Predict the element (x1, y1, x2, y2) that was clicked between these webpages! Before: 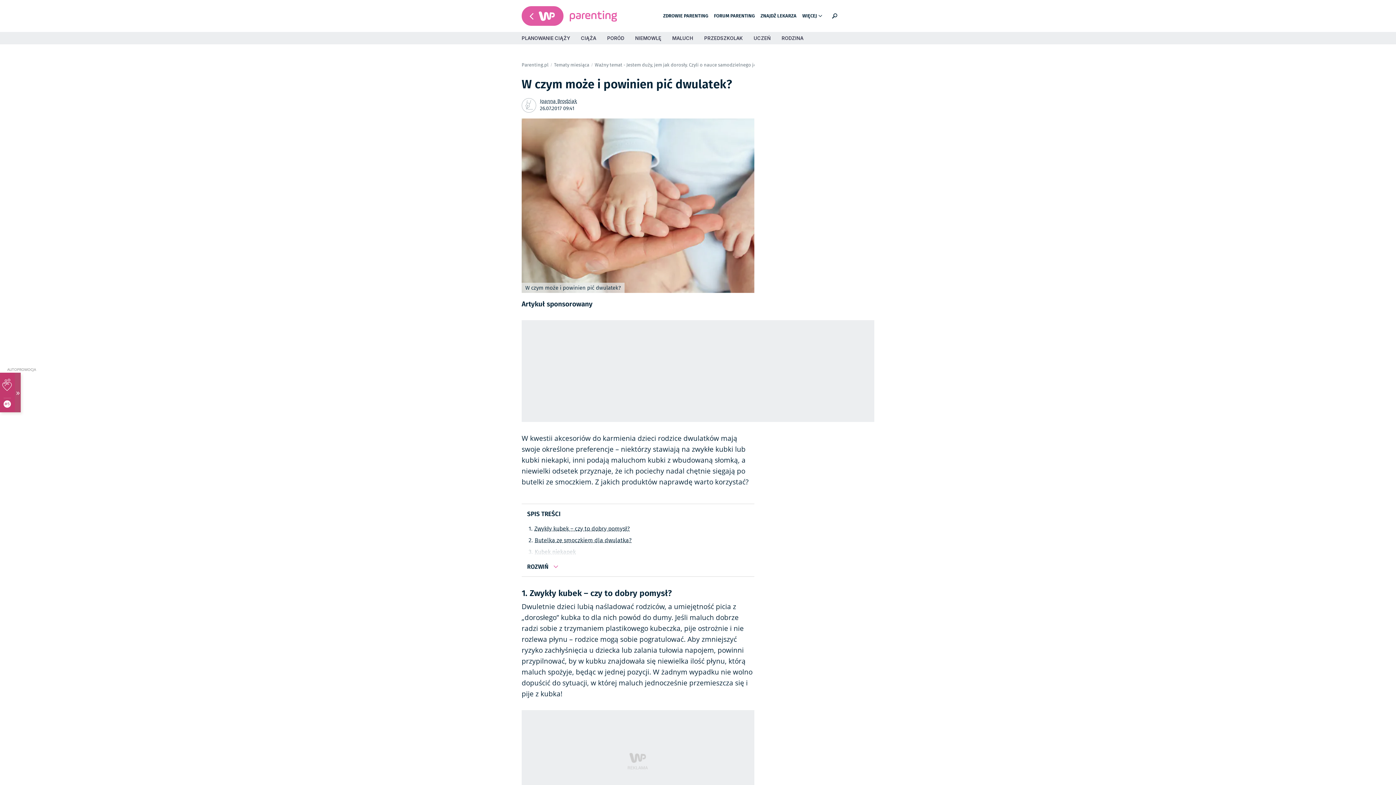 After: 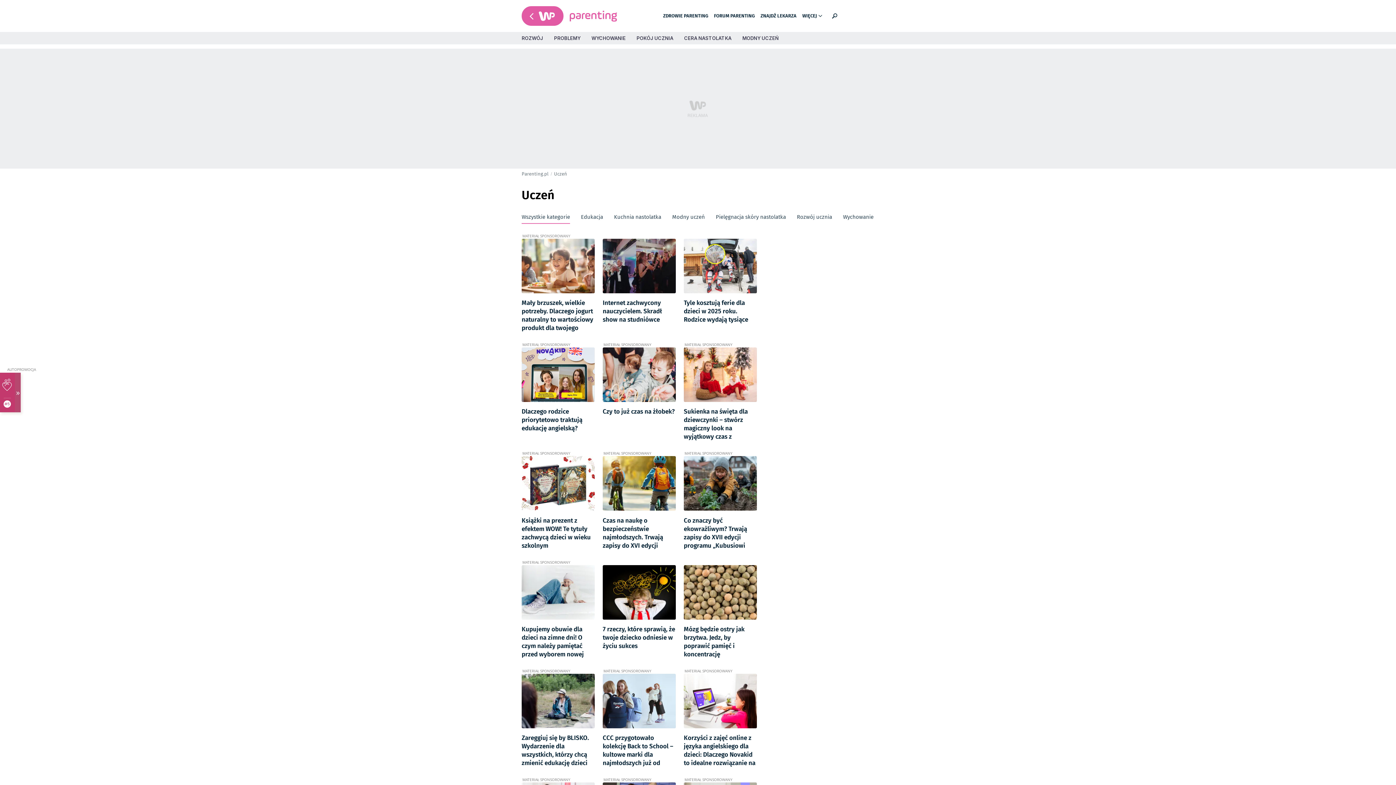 Action: label: UCZEŃ bbox: (753, 35, 770, 41)